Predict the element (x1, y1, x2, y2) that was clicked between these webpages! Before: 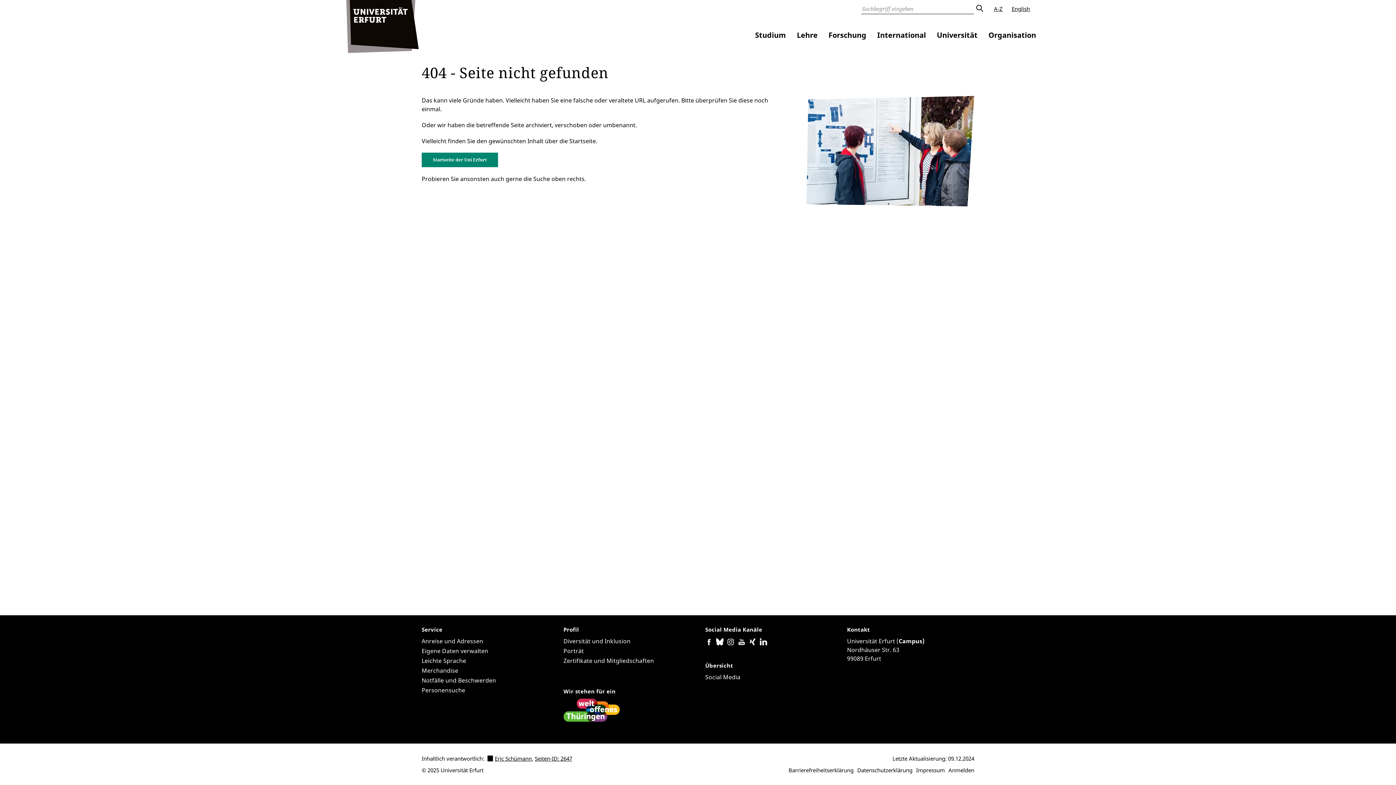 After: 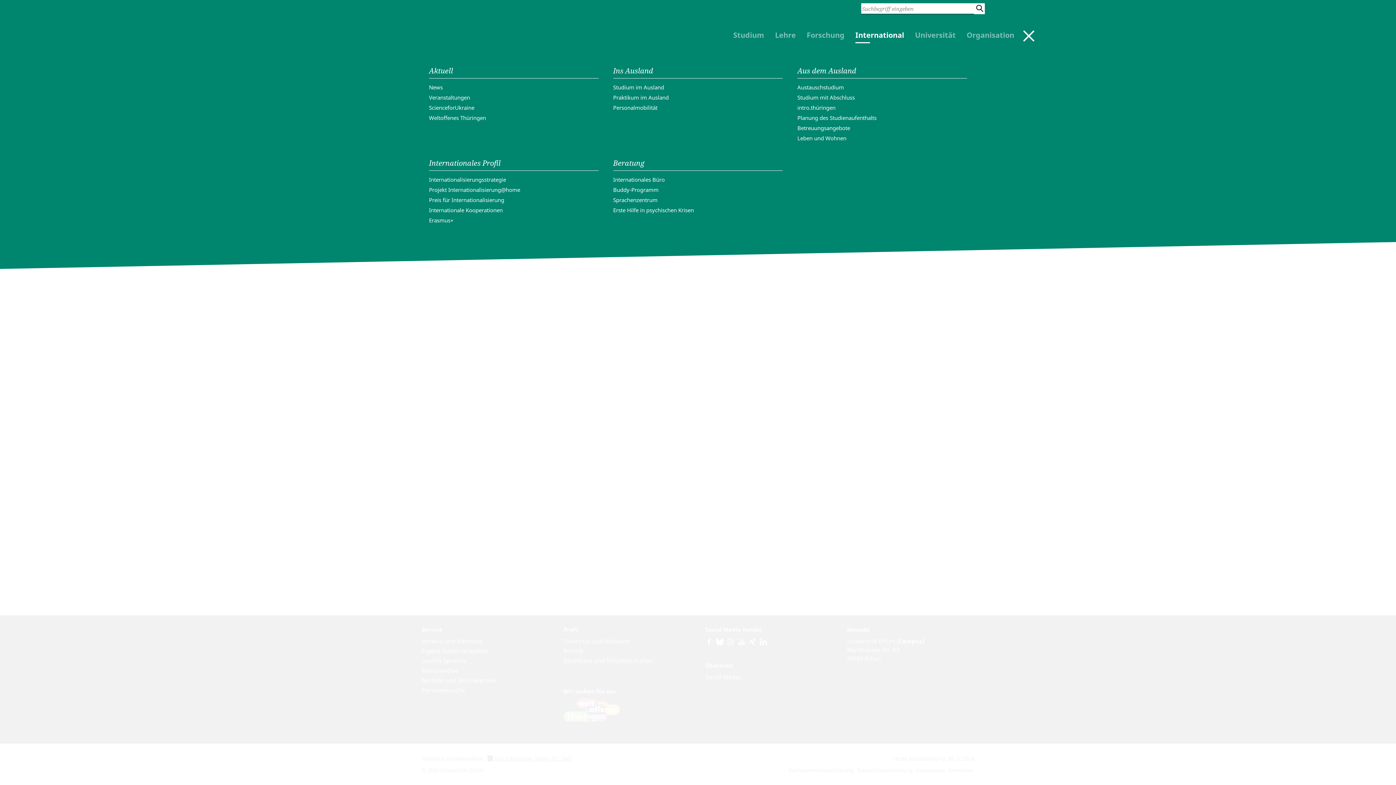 Action: bbox: (877, 29, 926, 40) label: International